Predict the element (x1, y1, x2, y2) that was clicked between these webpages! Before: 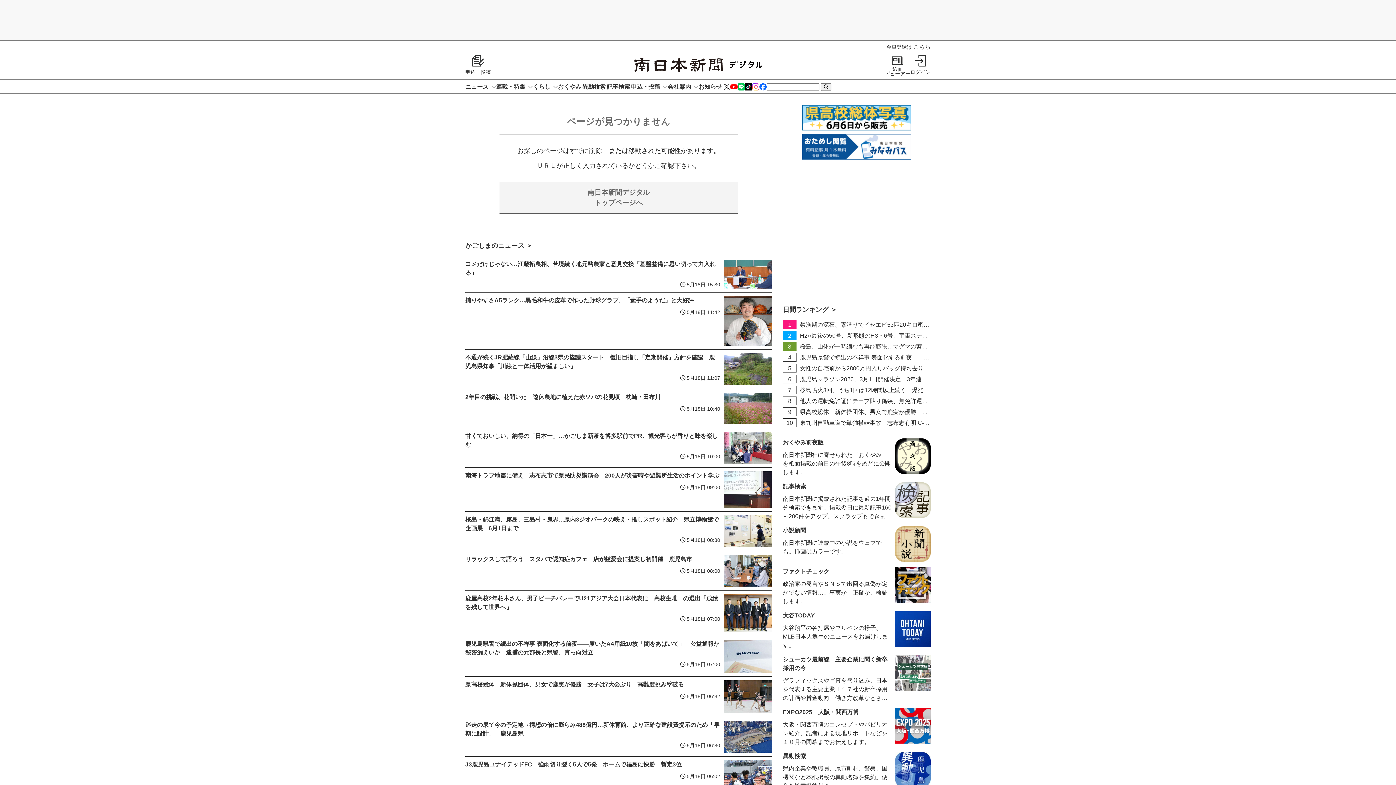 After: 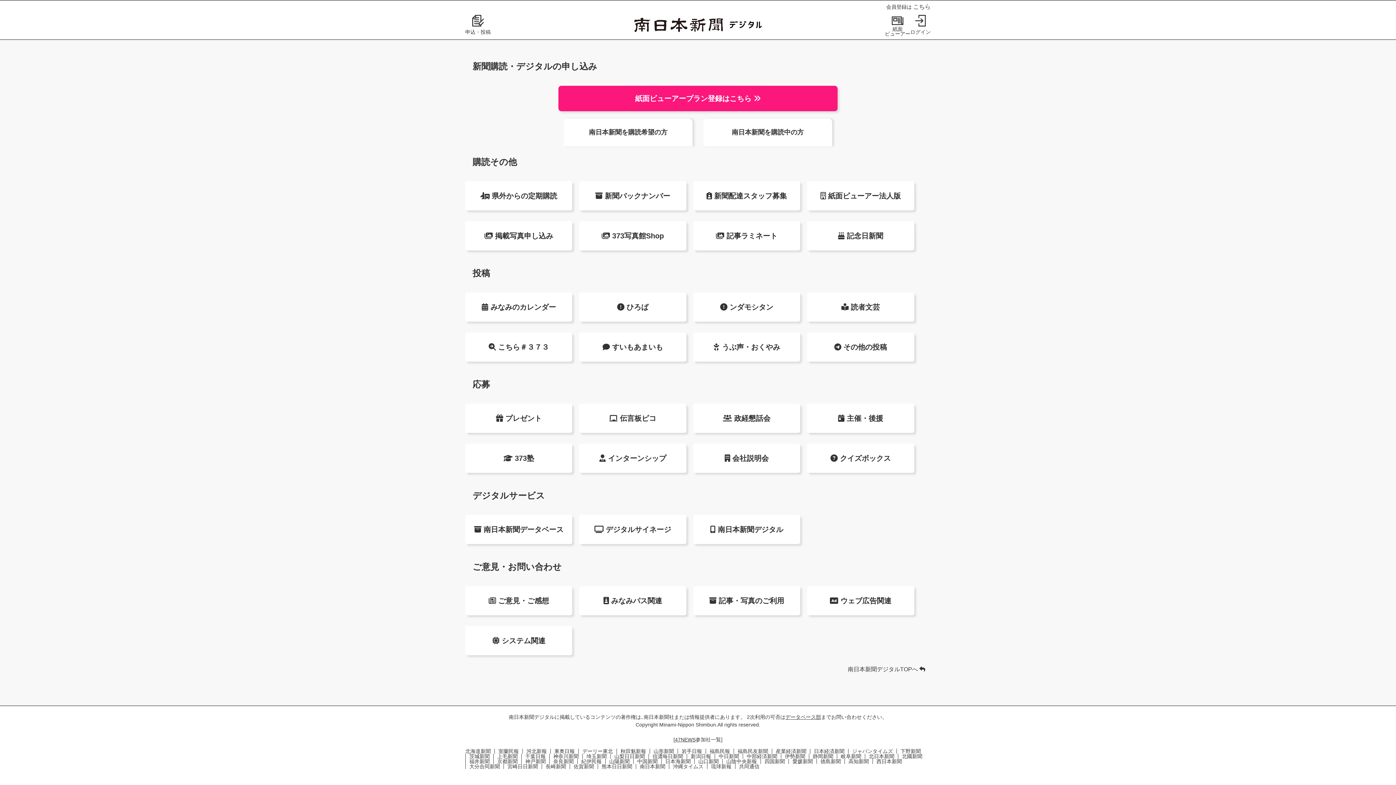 Action: bbox: (465, 54, 490, 76) label: 申込・投稿